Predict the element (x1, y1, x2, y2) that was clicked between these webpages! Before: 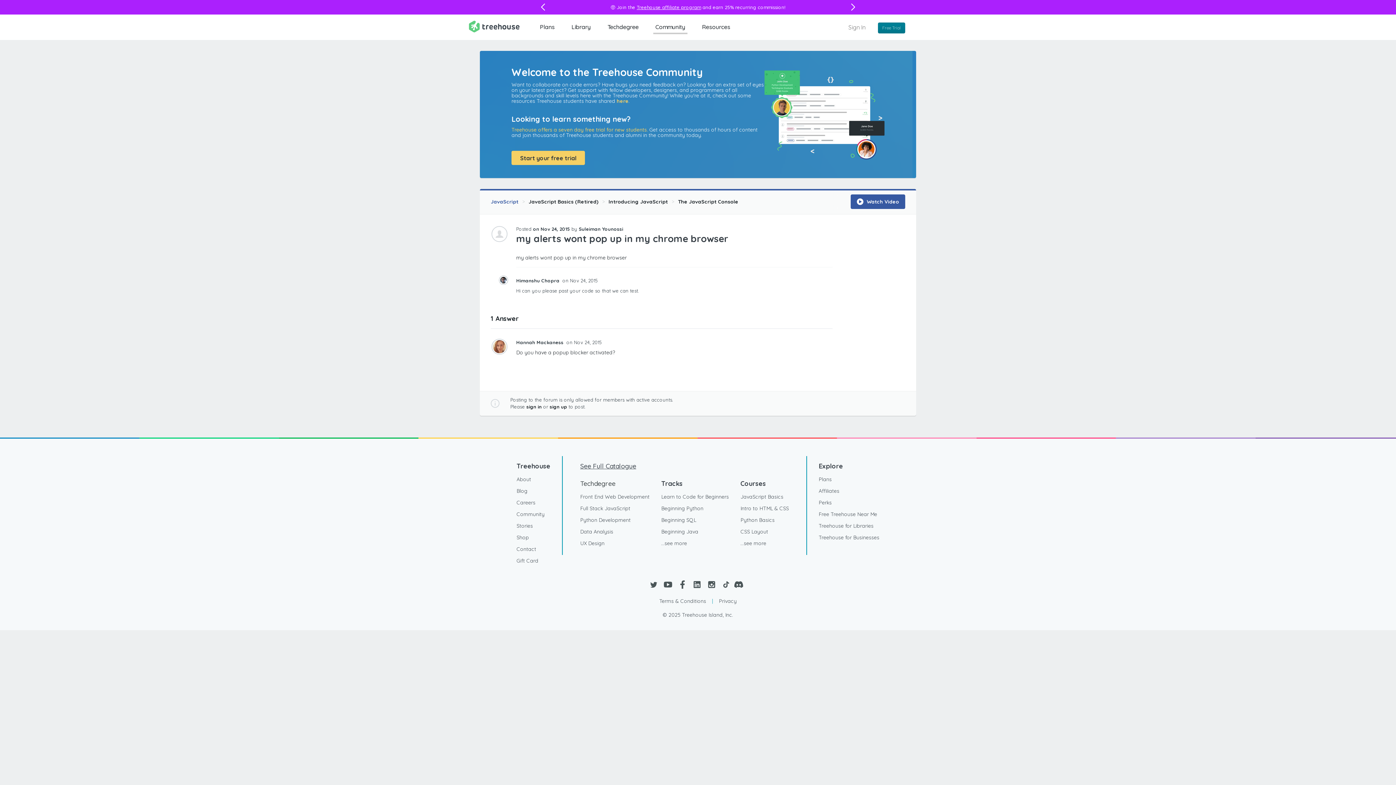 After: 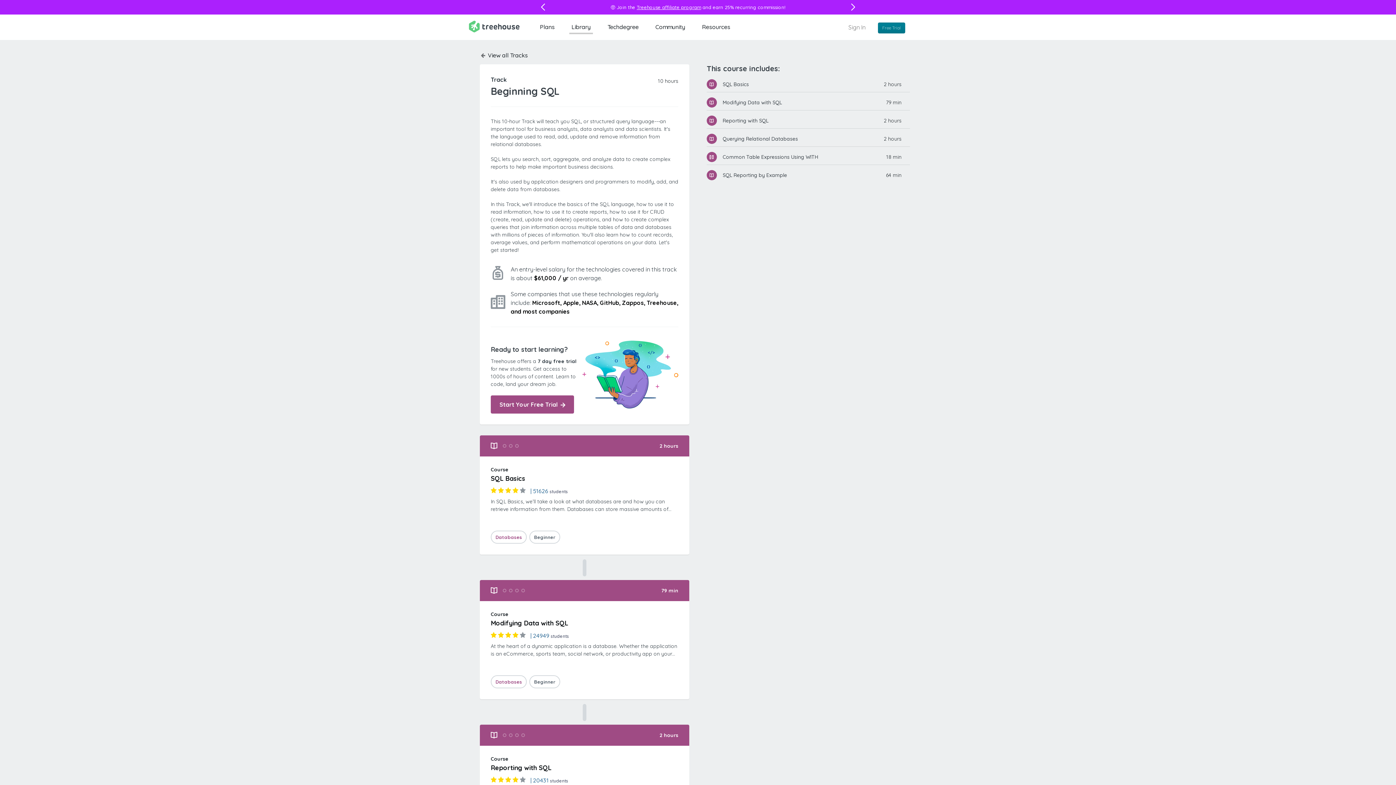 Action: label: Beginning SQL bbox: (661, 514, 696, 526)